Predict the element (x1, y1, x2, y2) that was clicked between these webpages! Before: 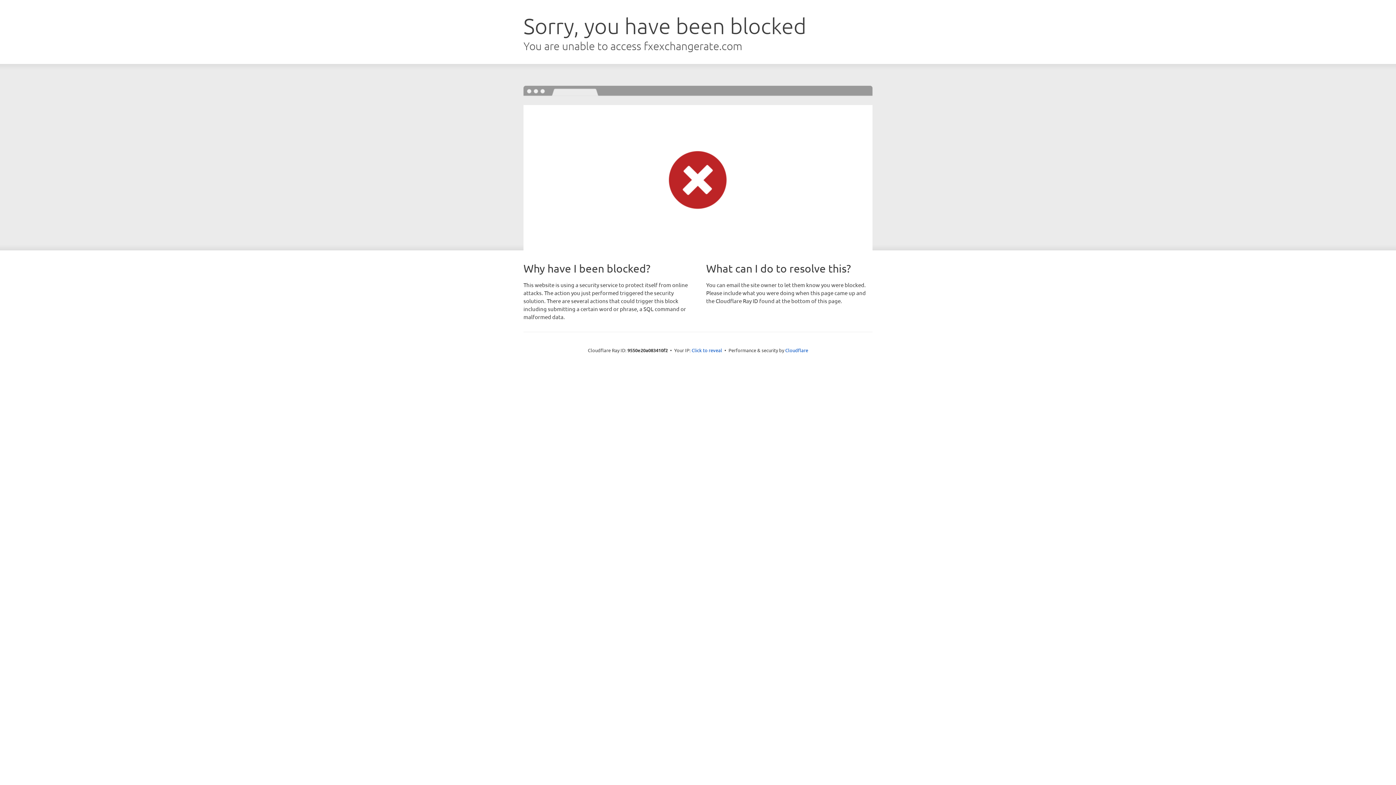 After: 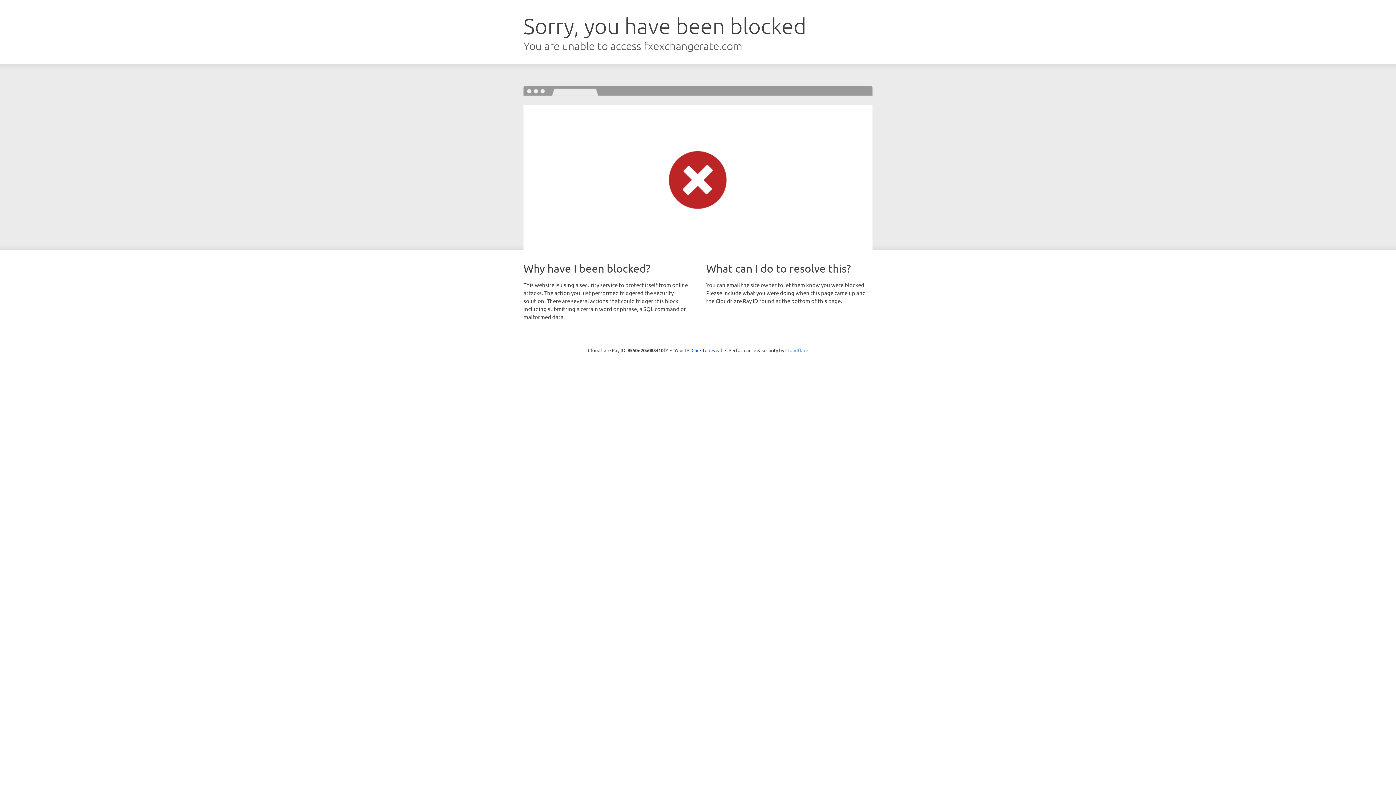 Action: label: Cloudflare bbox: (785, 347, 808, 353)